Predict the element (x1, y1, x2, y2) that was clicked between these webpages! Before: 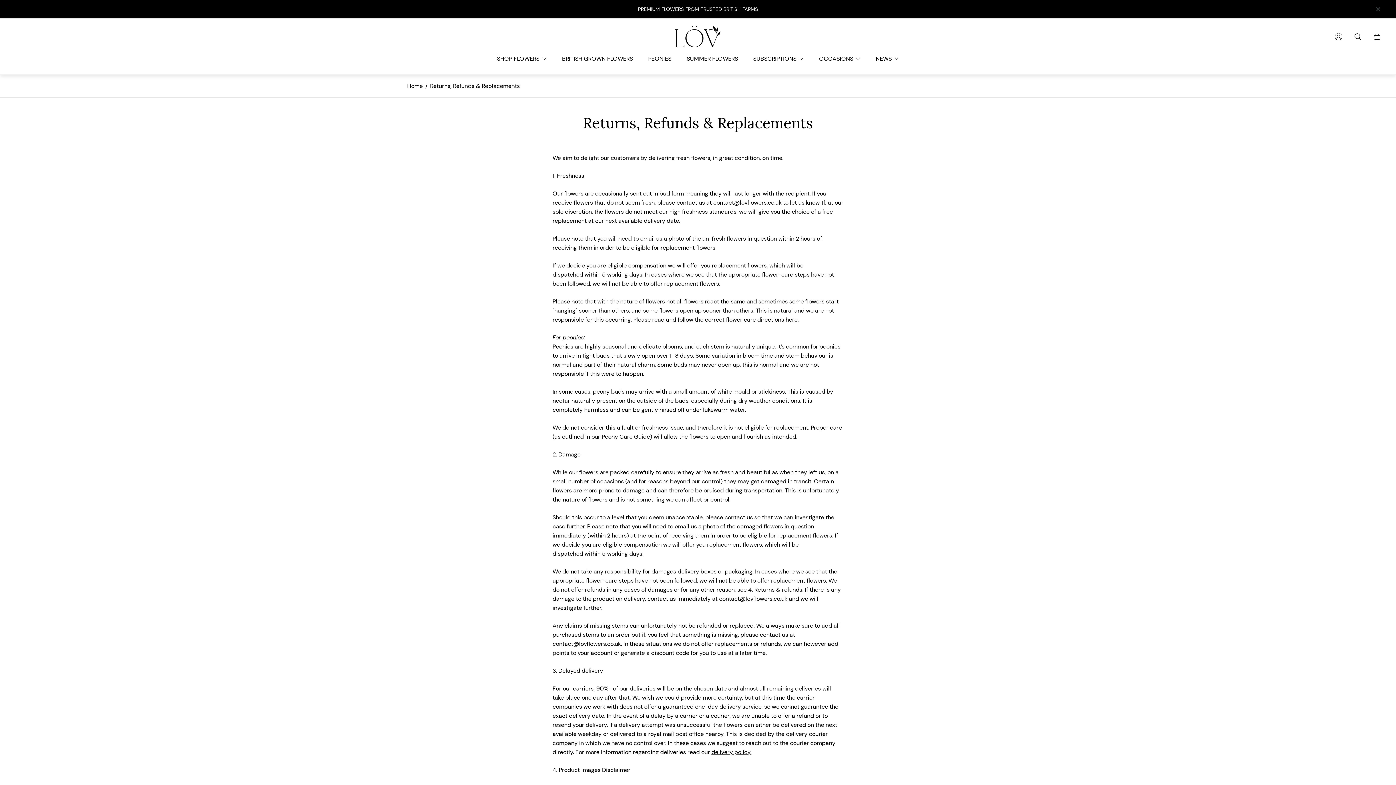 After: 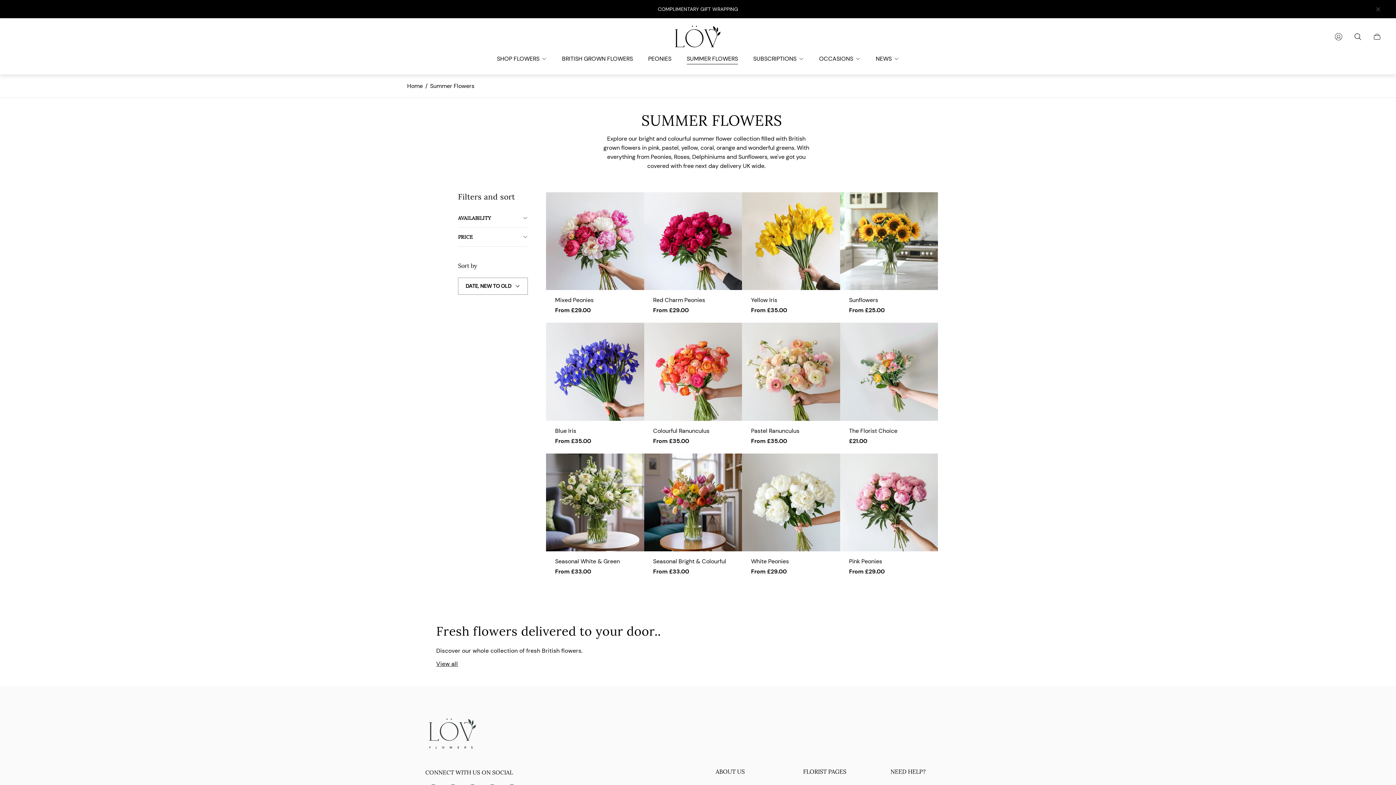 Action: label: SUMMER FLOWERS bbox: (679, 50, 745, 67)